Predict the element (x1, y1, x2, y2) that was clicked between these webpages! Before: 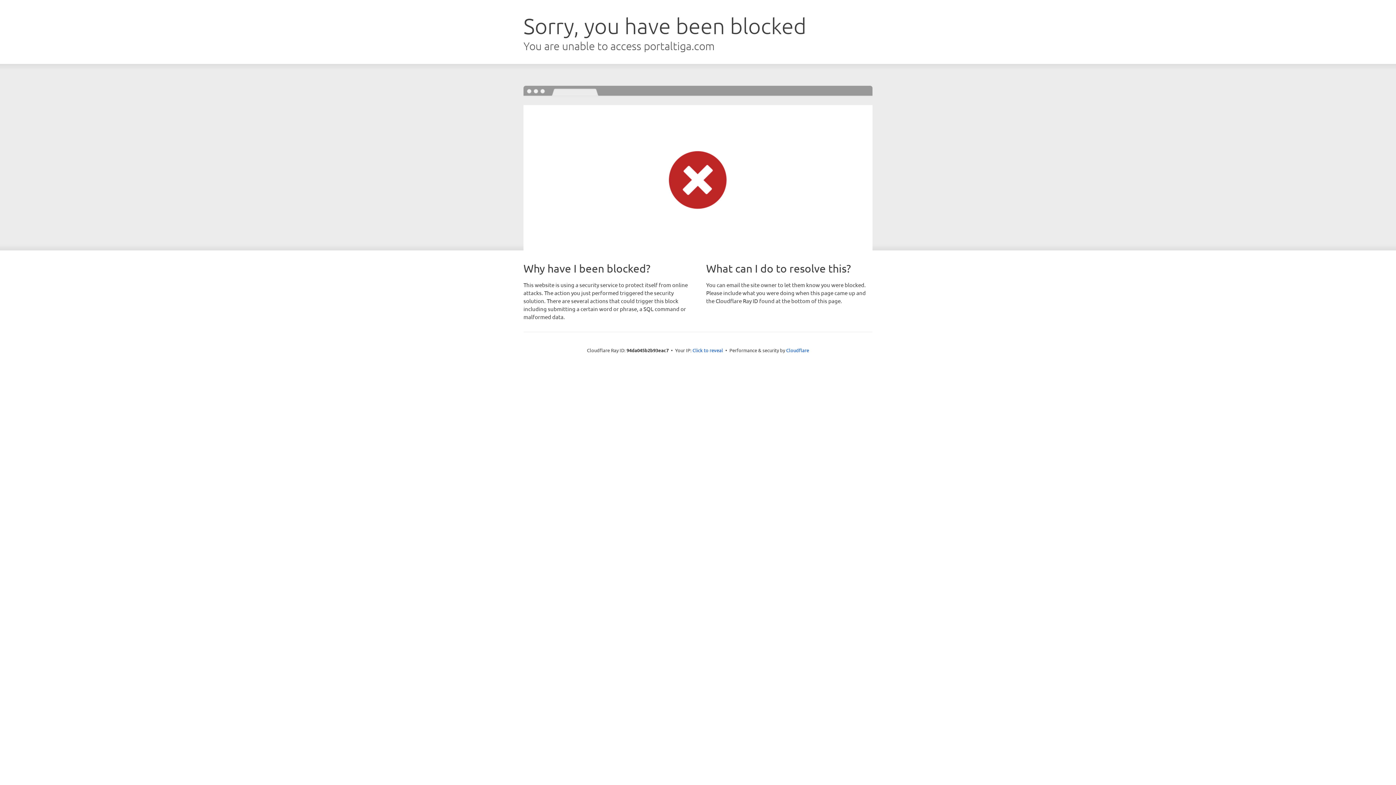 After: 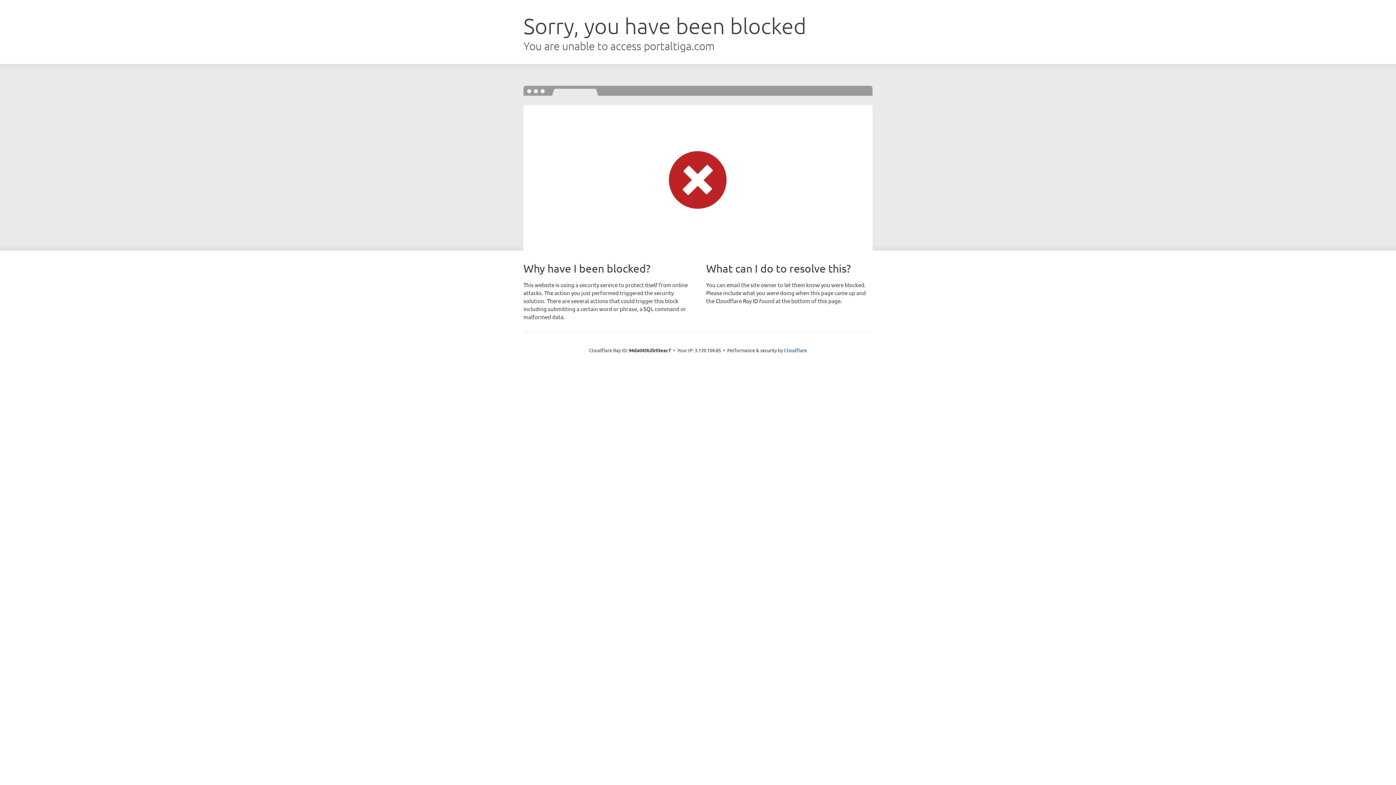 Action: label: Click to reveal bbox: (692, 346, 723, 353)